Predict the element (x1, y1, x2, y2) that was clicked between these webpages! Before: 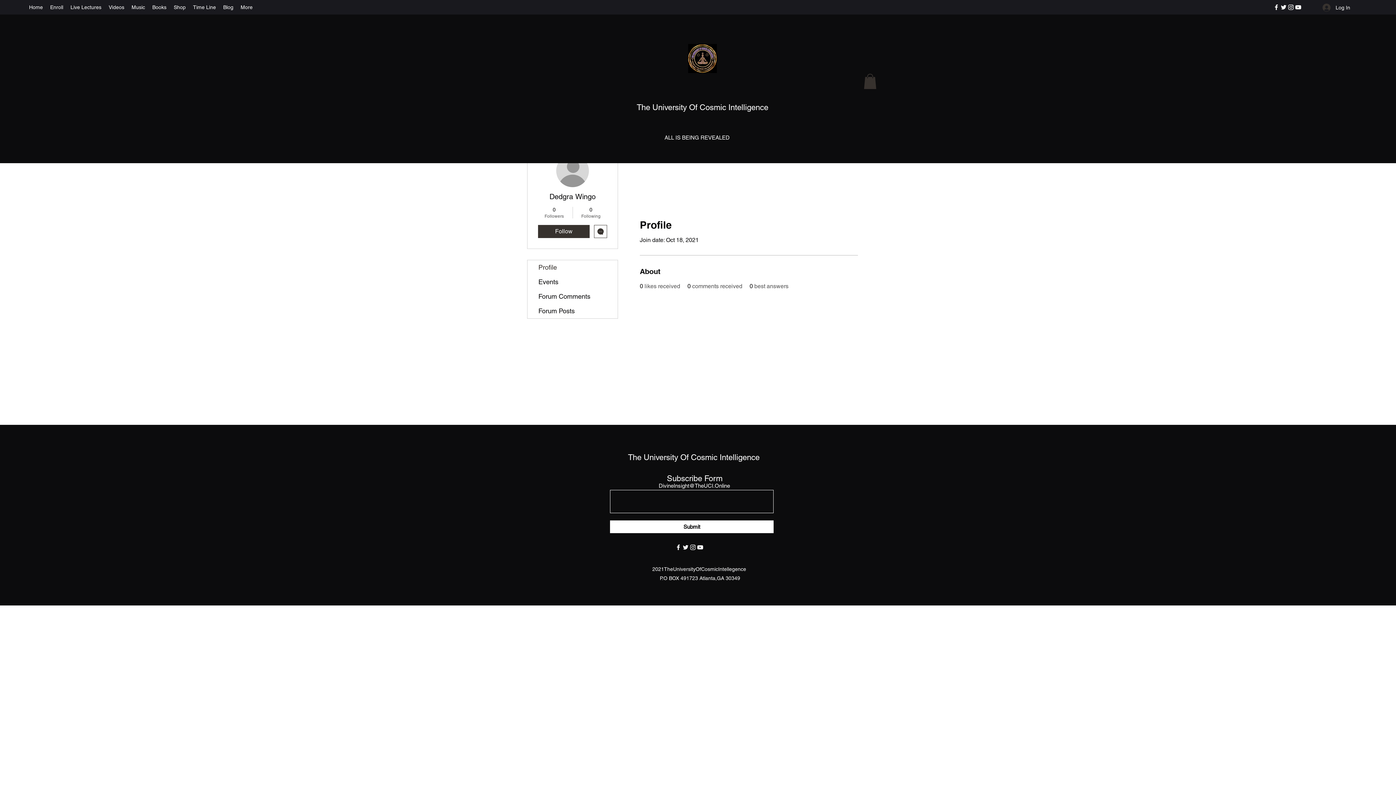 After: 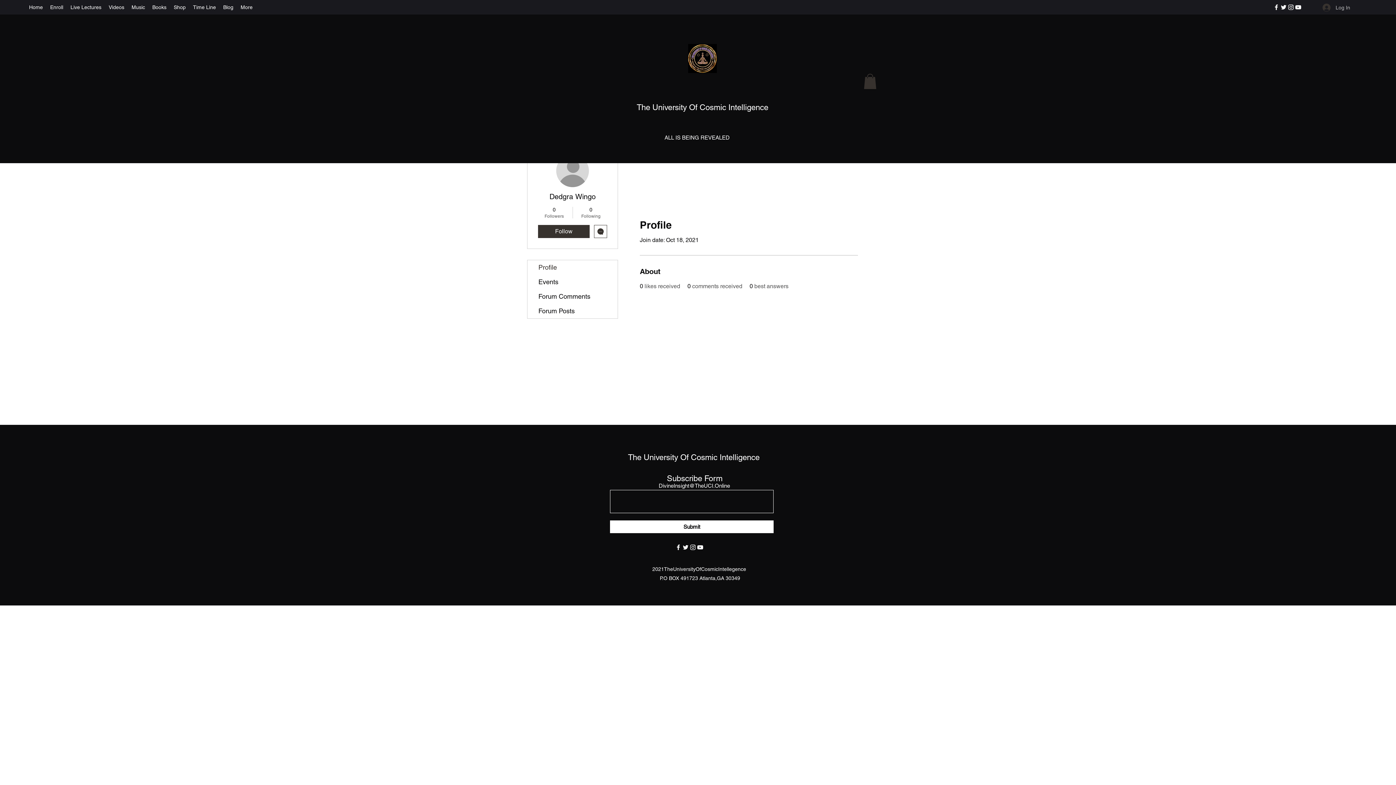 Action: bbox: (1317, 0, 1355, 14) label: Log In